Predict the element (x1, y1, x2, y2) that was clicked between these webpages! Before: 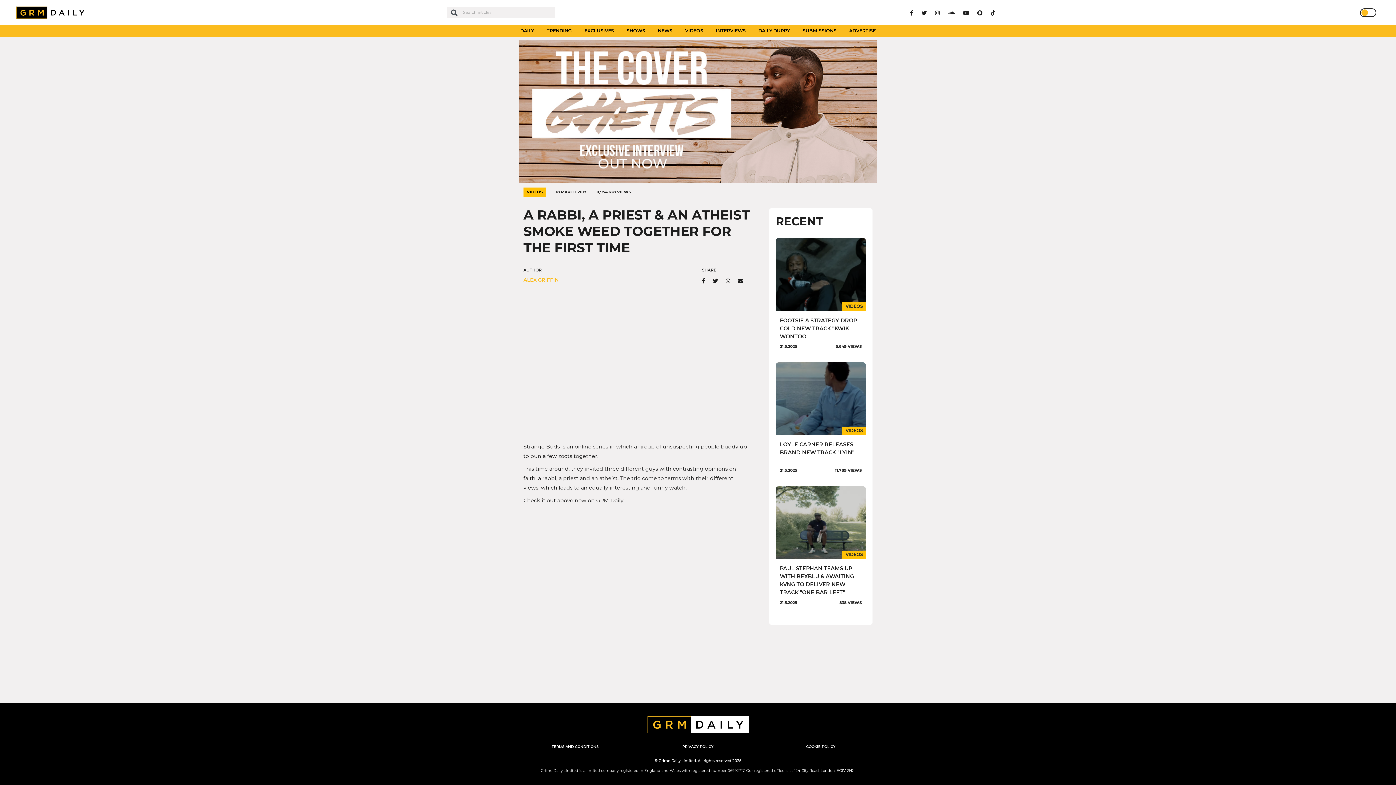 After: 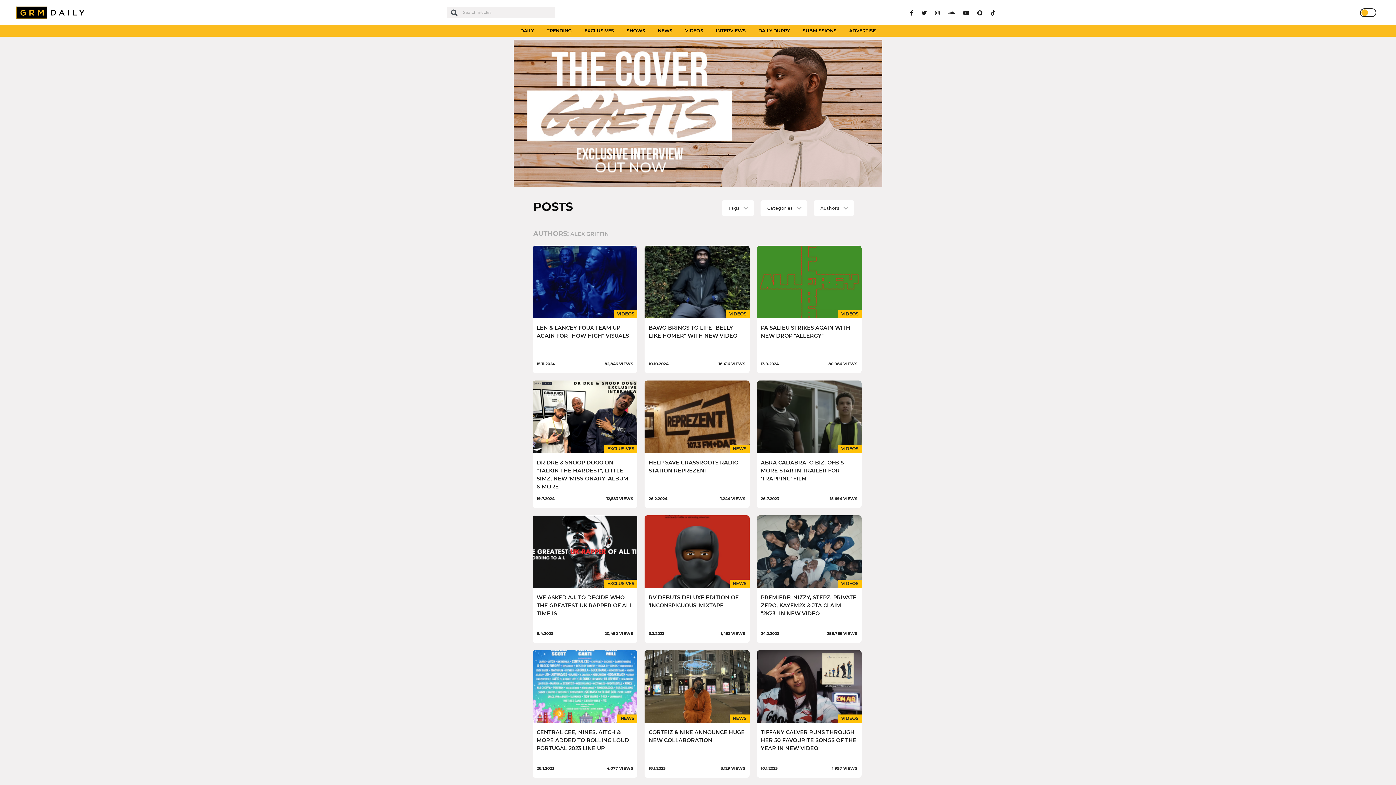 Action: label: ALEX GRIFFIN bbox: (523, 277, 558, 282)